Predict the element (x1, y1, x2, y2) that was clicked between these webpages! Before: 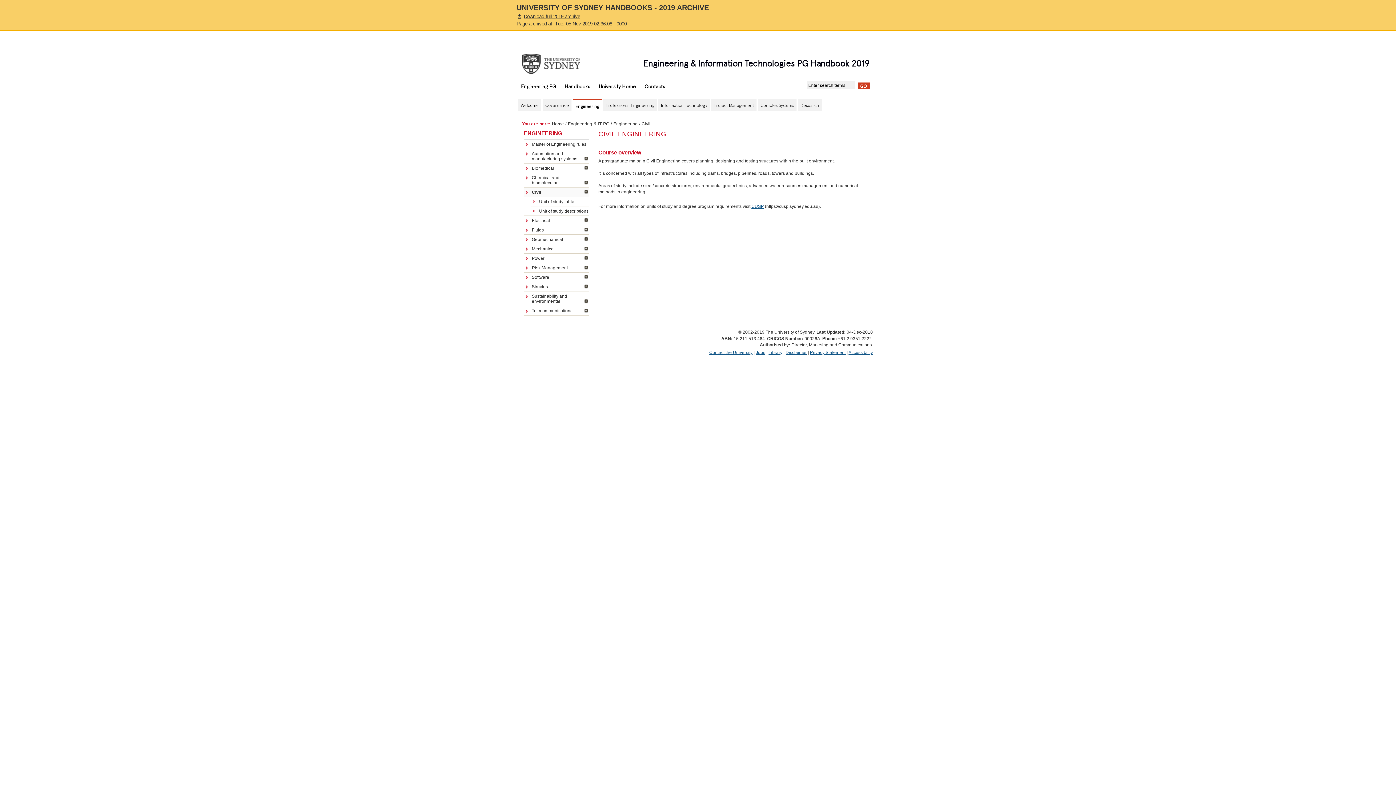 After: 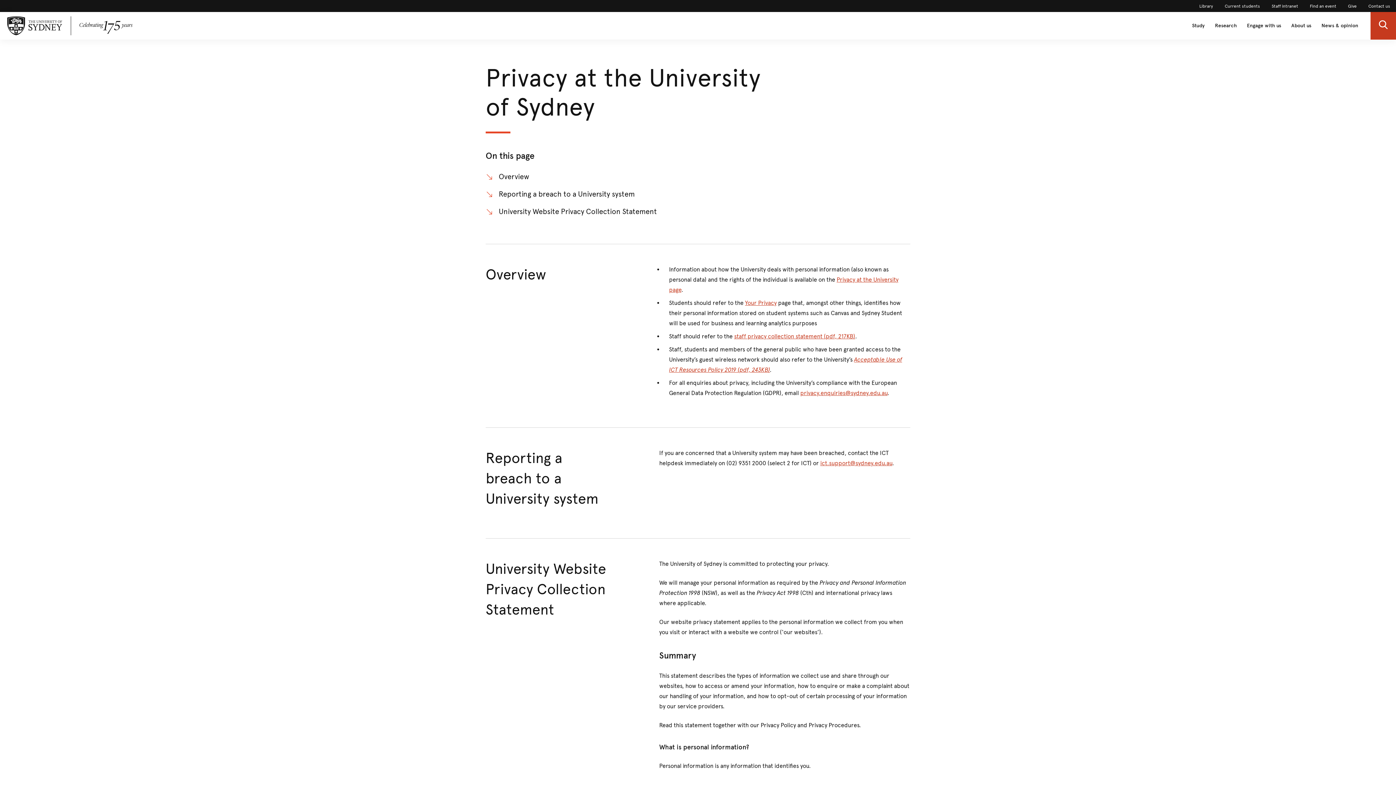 Action: bbox: (810, 350, 845, 355) label: Privacy Statement